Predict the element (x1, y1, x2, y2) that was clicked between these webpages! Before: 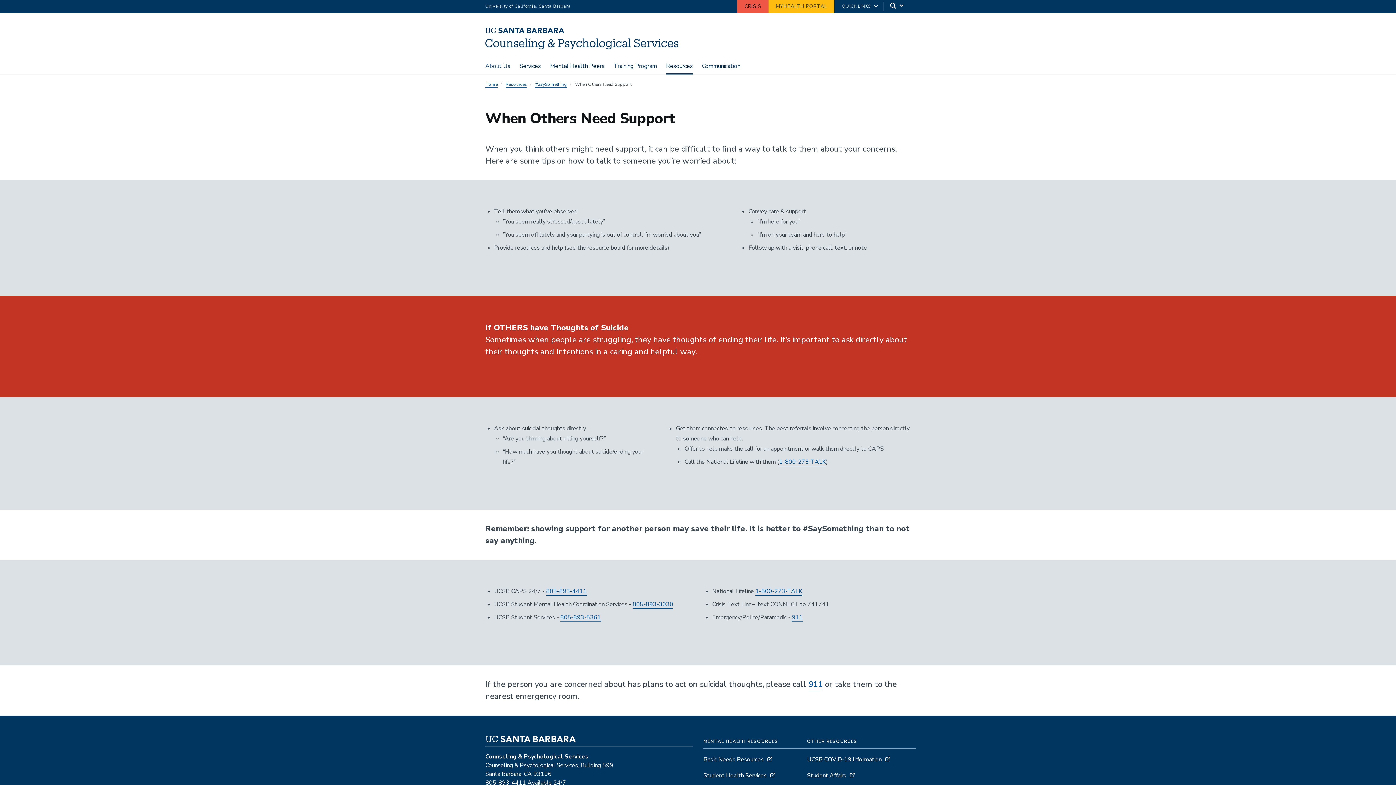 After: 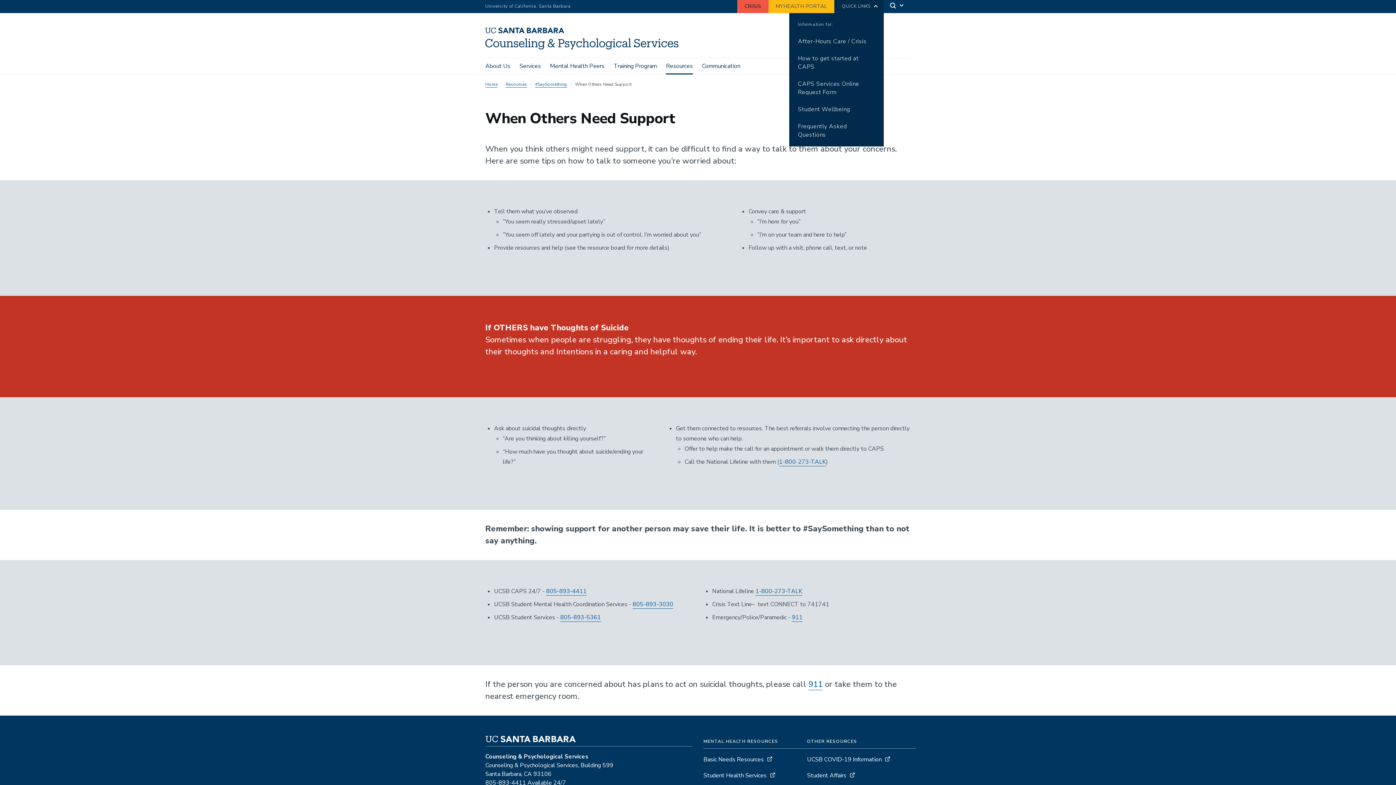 Action: bbox: (834, 3, 878, 9) label: QUICK LINKS